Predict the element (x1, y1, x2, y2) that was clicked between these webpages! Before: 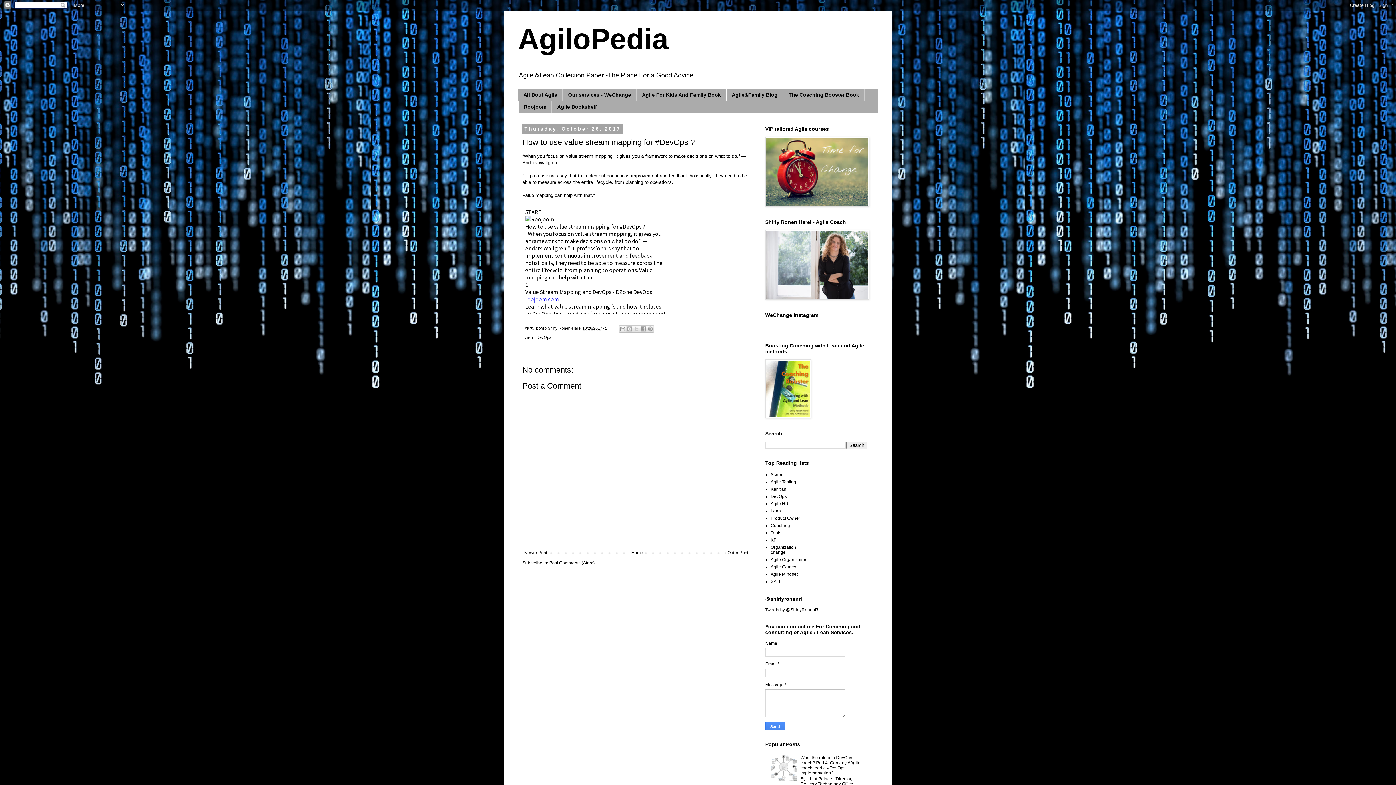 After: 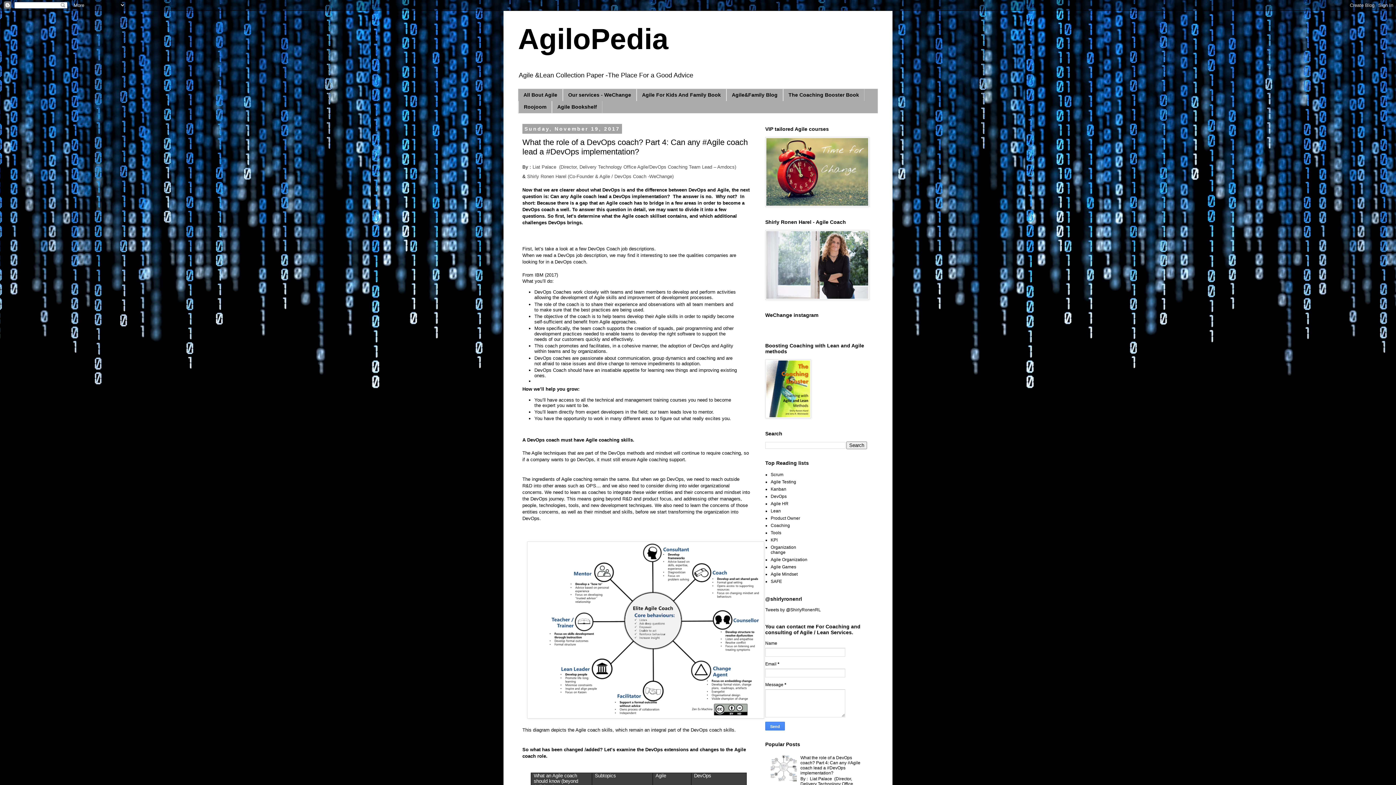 Action: bbox: (800, 755, 860, 775) label: What the role of a DevOps coach? Part 4: Can any #Agile coach lead a #DevOps implementation?